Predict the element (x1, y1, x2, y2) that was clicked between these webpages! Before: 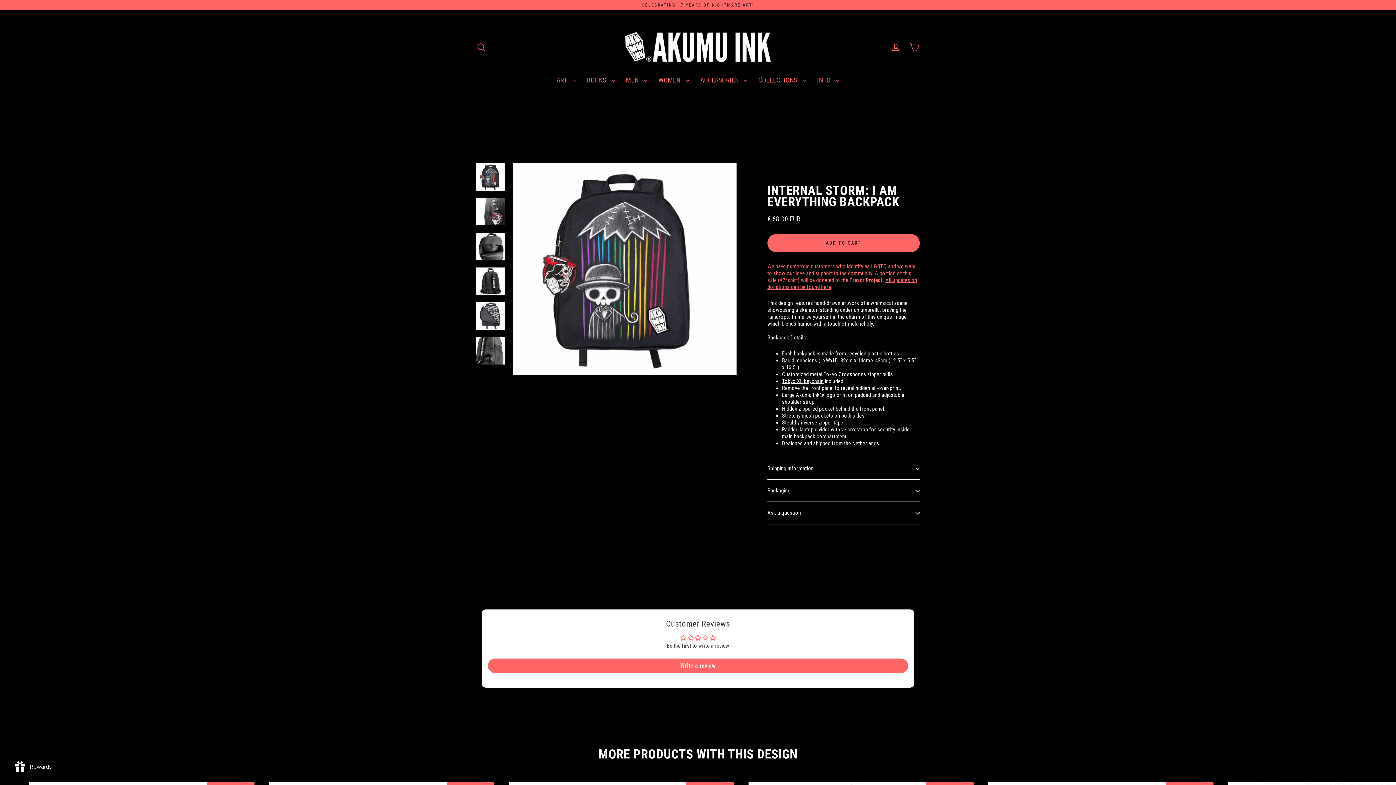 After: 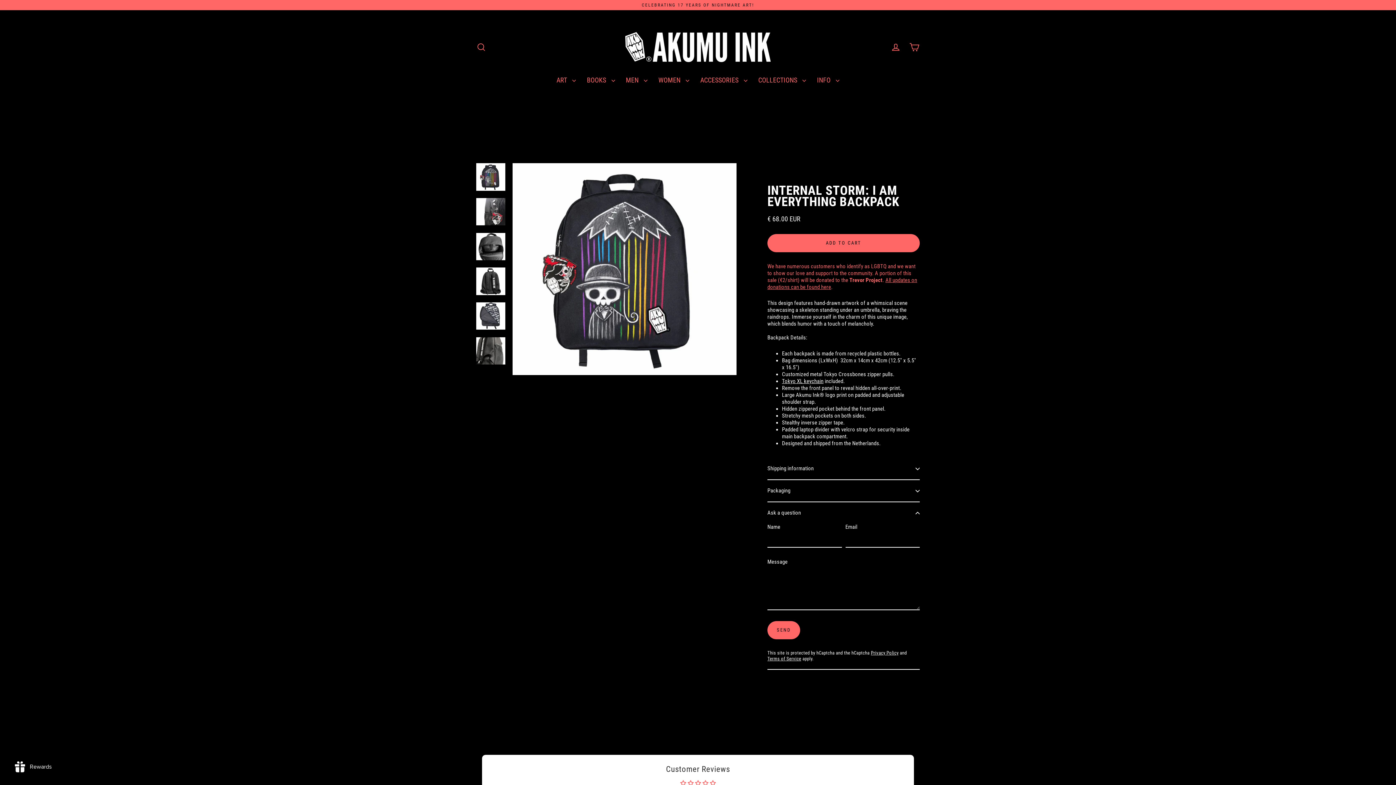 Action: bbox: (767, 502, 920, 524) label: Ask a question